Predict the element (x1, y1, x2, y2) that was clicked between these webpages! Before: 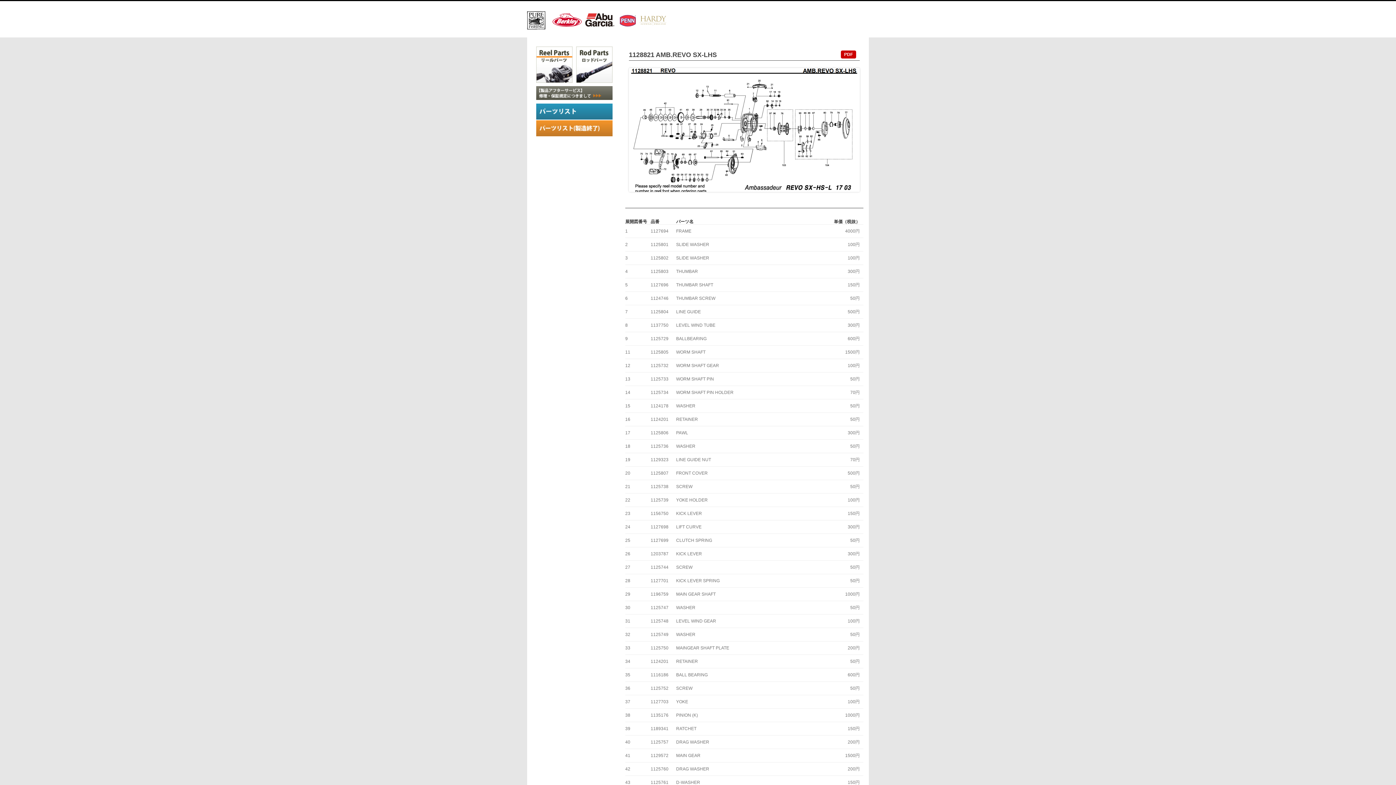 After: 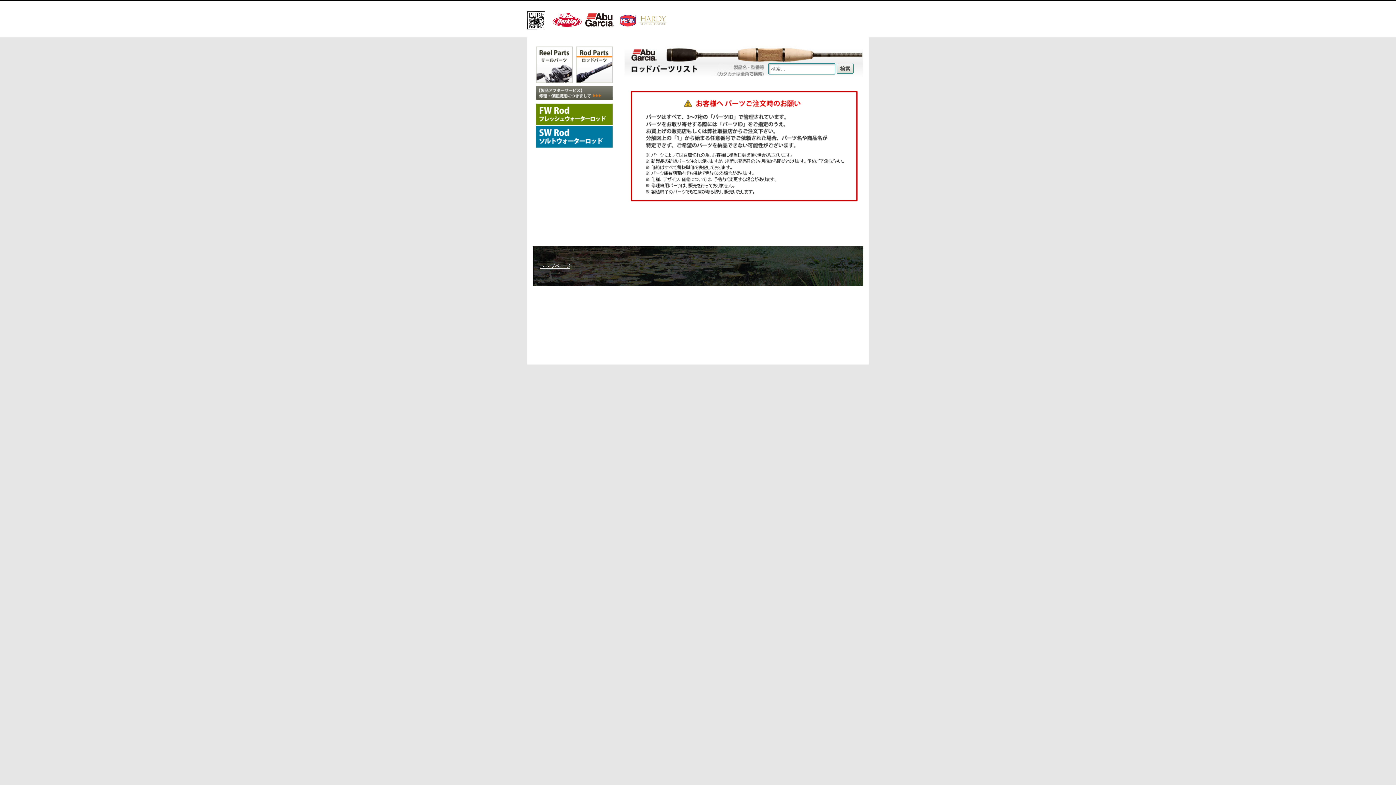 Action: bbox: (576, 78, 612, 84)